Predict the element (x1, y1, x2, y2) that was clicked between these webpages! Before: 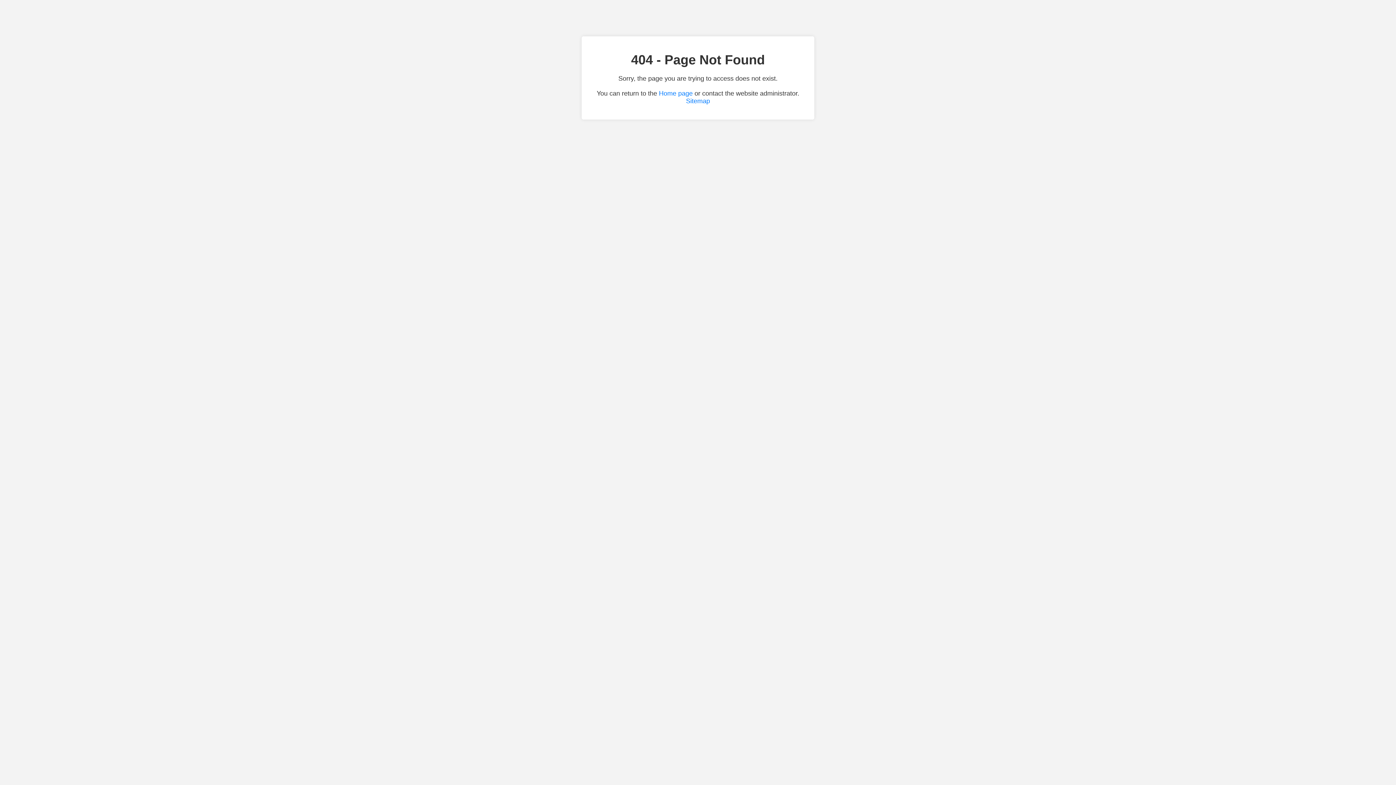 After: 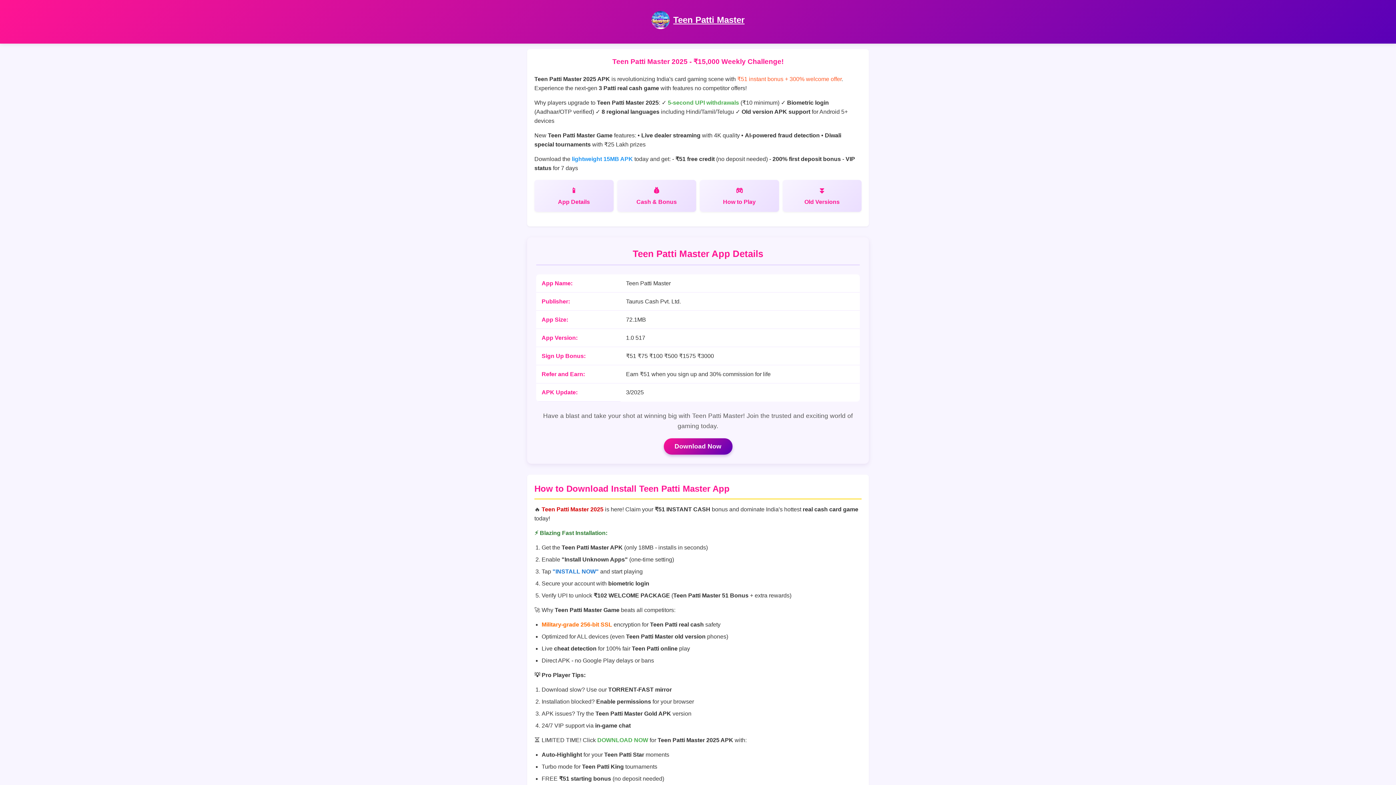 Action: label: Home page bbox: (659, 89, 692, 97)